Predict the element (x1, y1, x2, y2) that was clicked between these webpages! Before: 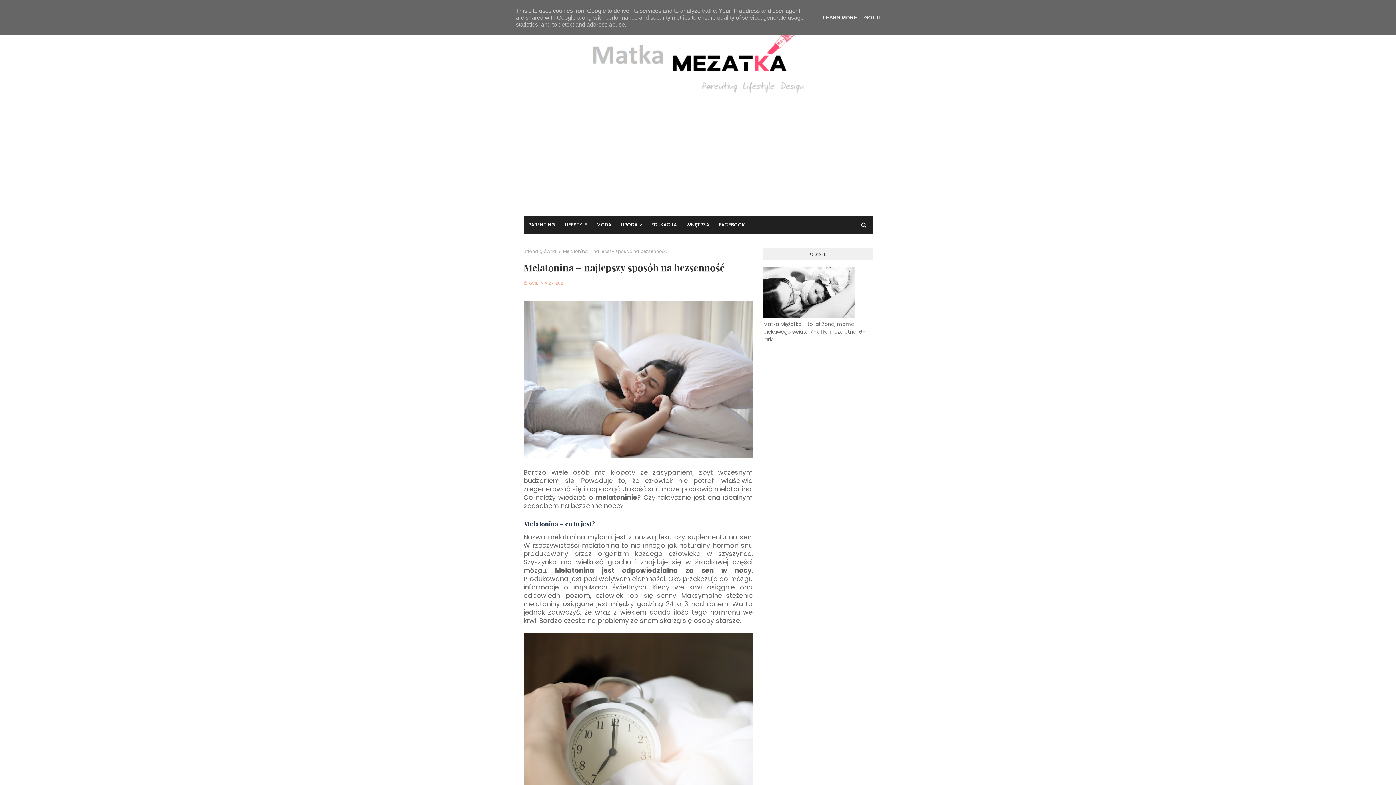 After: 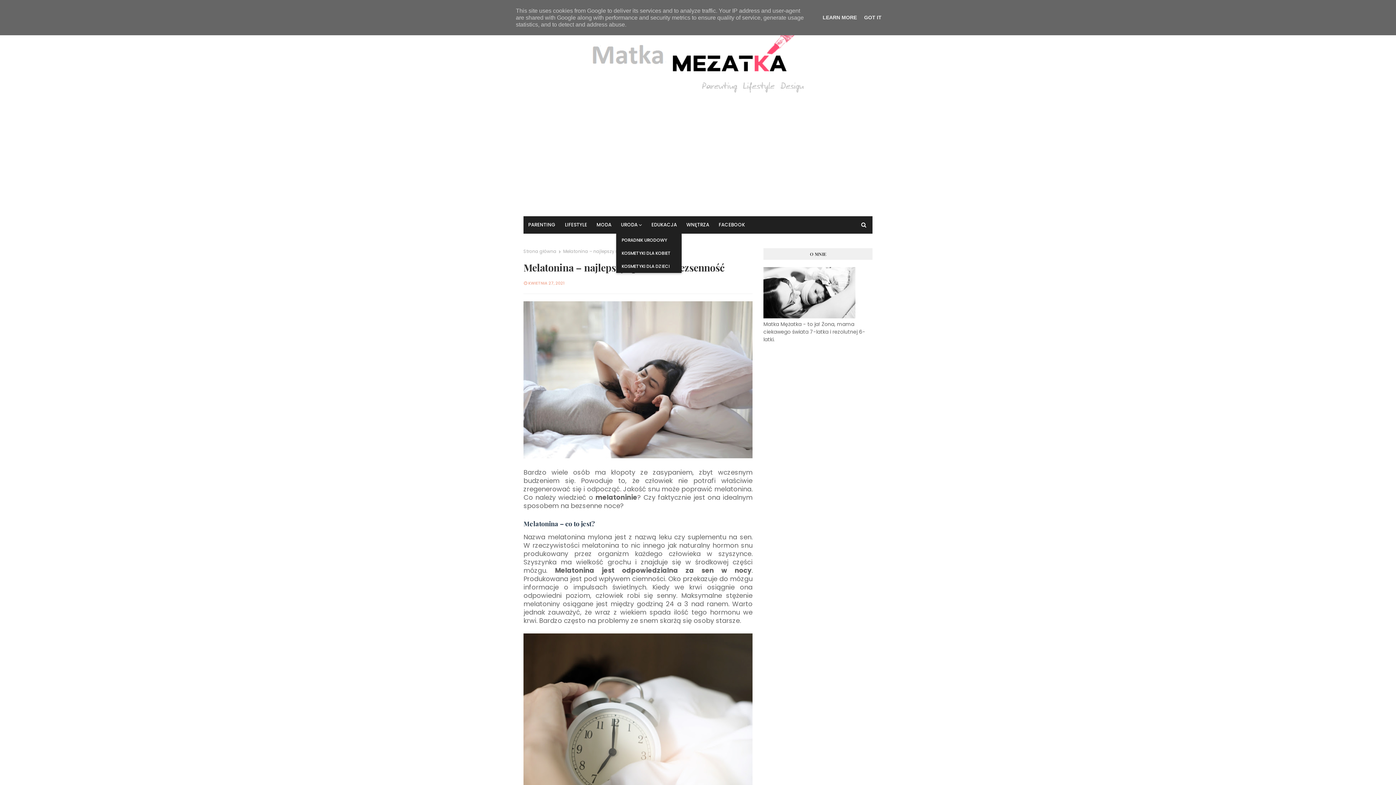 Action: bbox: (616, 216, 646, 233) label: URODA